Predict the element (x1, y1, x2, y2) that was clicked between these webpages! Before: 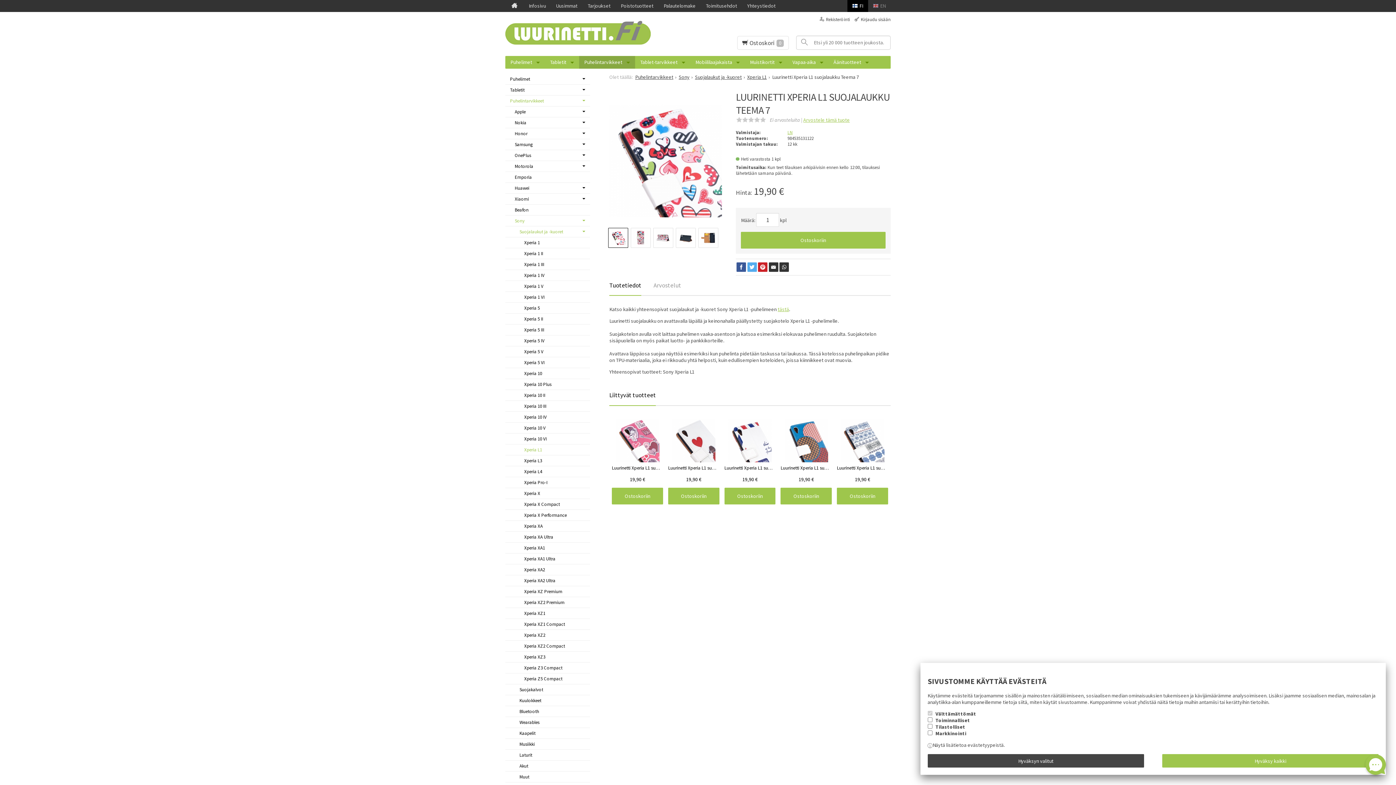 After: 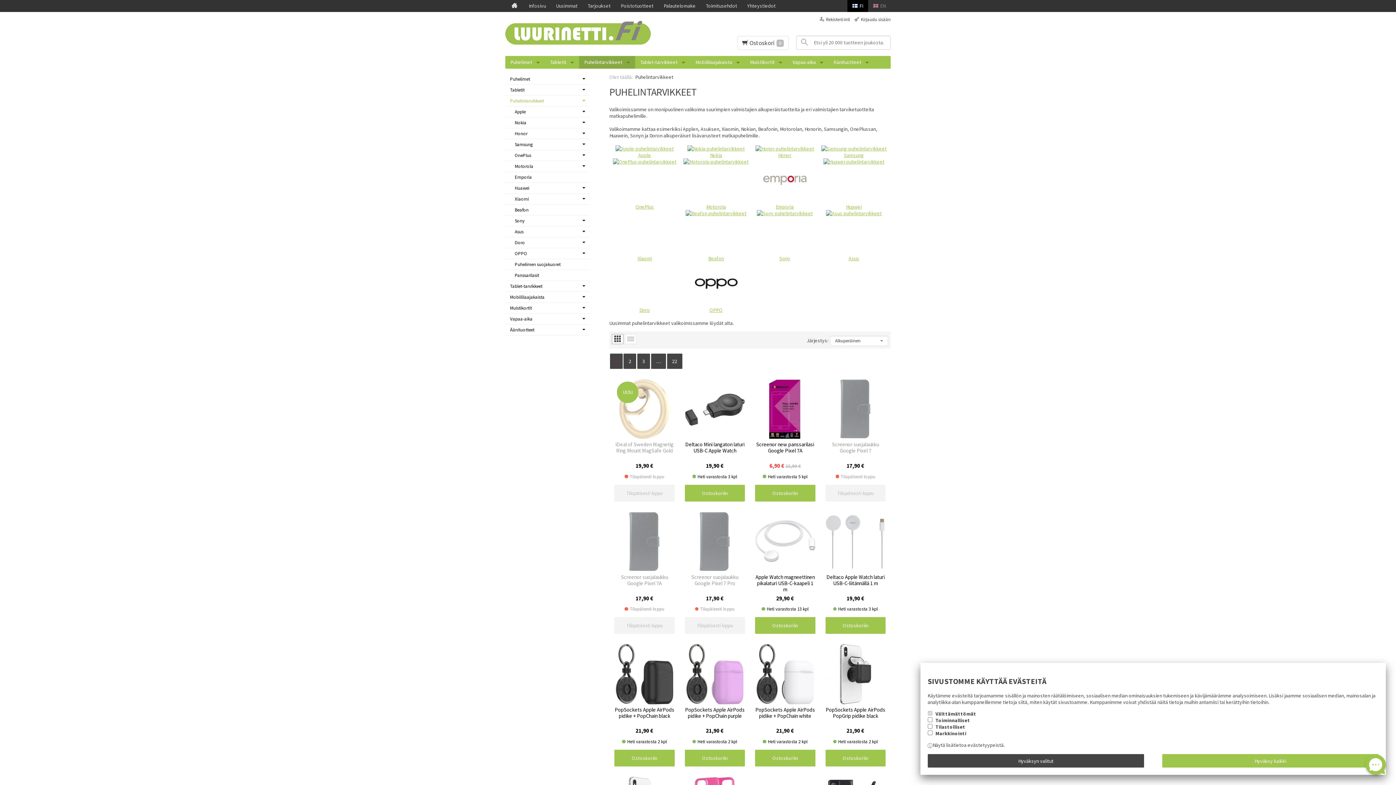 Action: bbox: (579, 56, 635, 68) label: Puhelintarvikkeet